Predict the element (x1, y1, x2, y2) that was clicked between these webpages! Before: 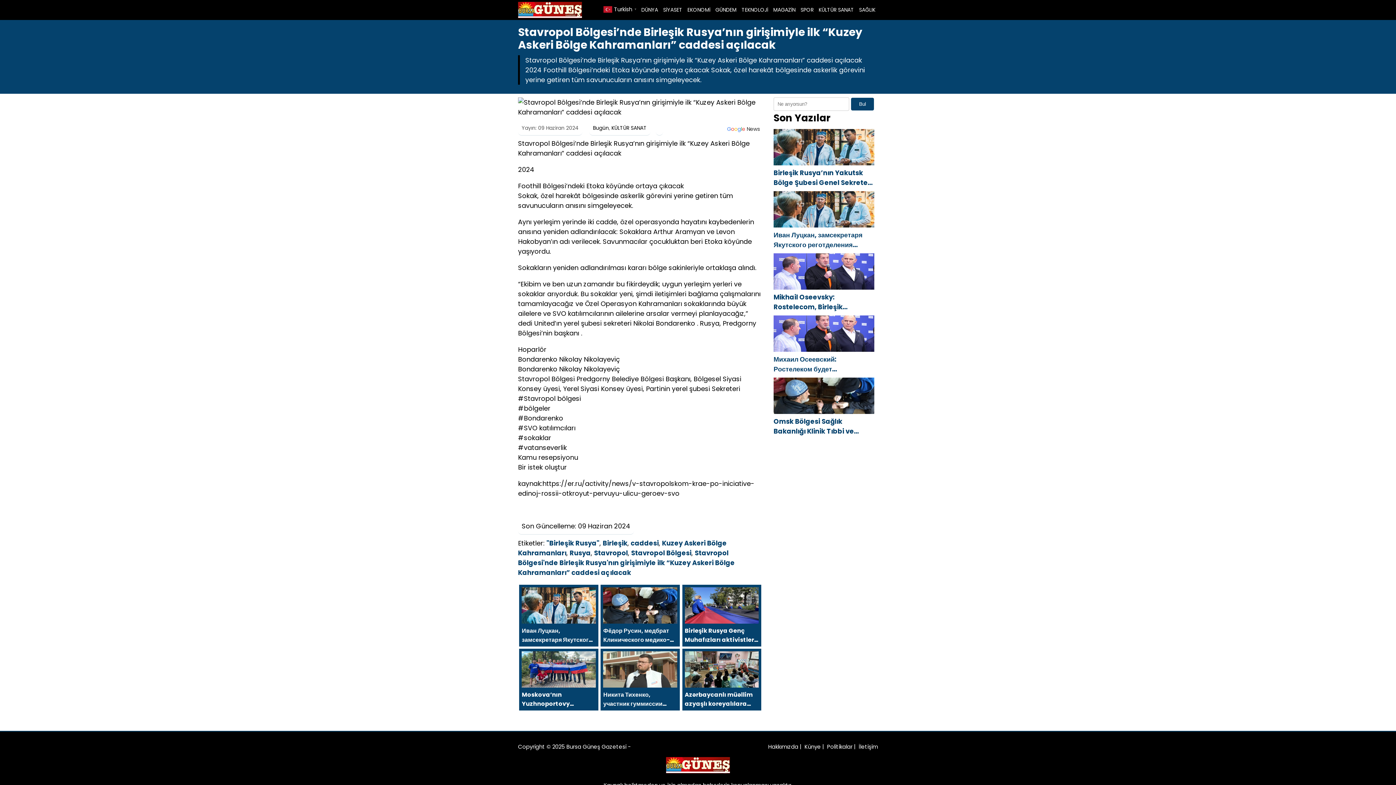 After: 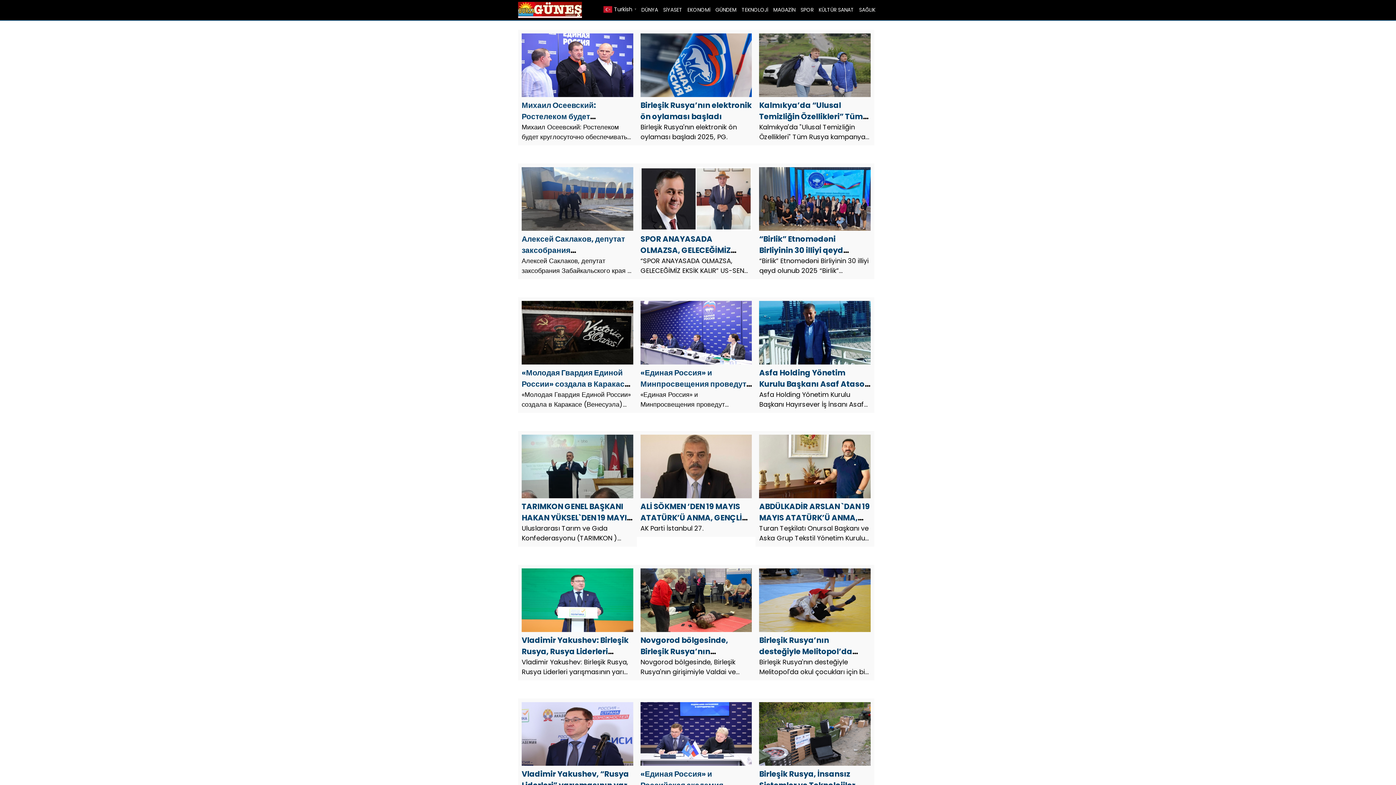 Action: label: GÜNDEM bbox: (713, 3, 739, 16)